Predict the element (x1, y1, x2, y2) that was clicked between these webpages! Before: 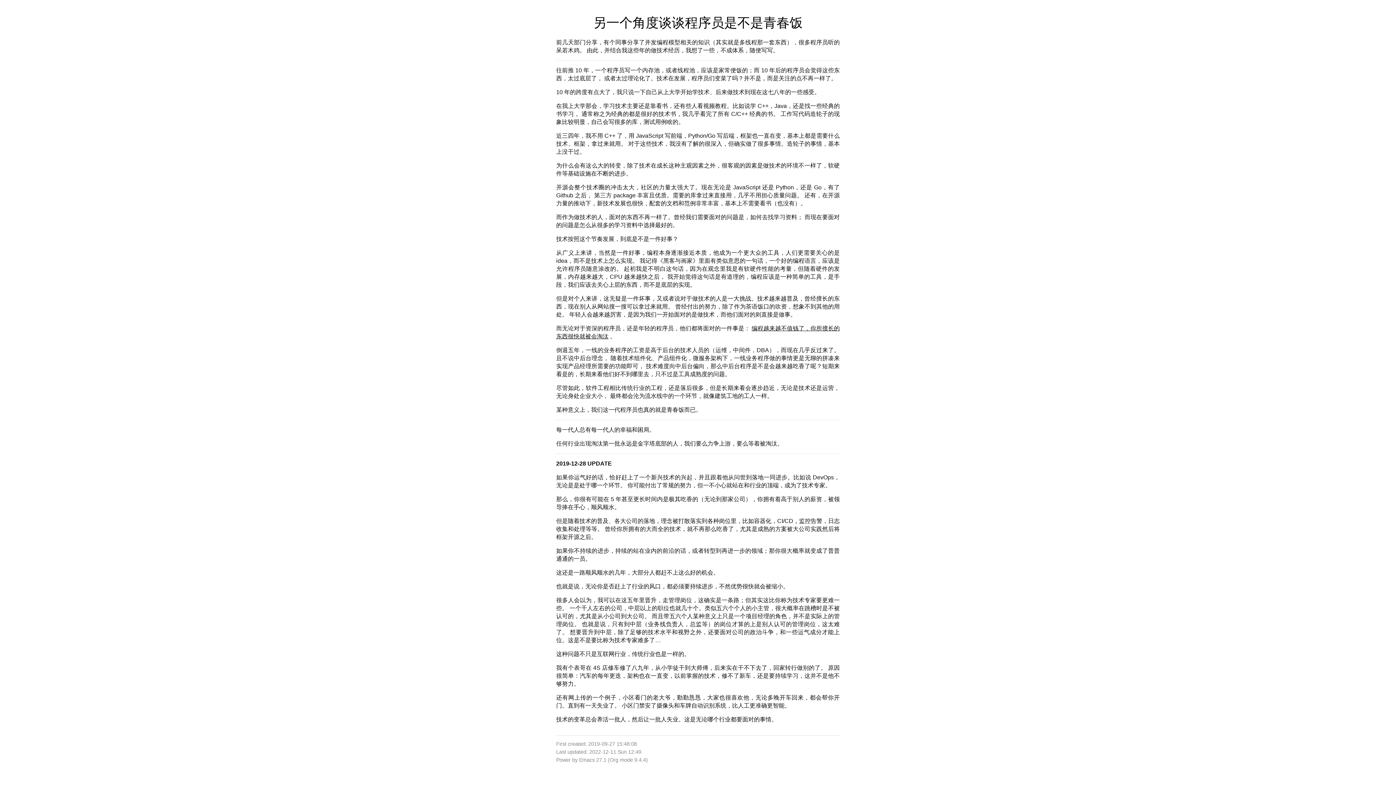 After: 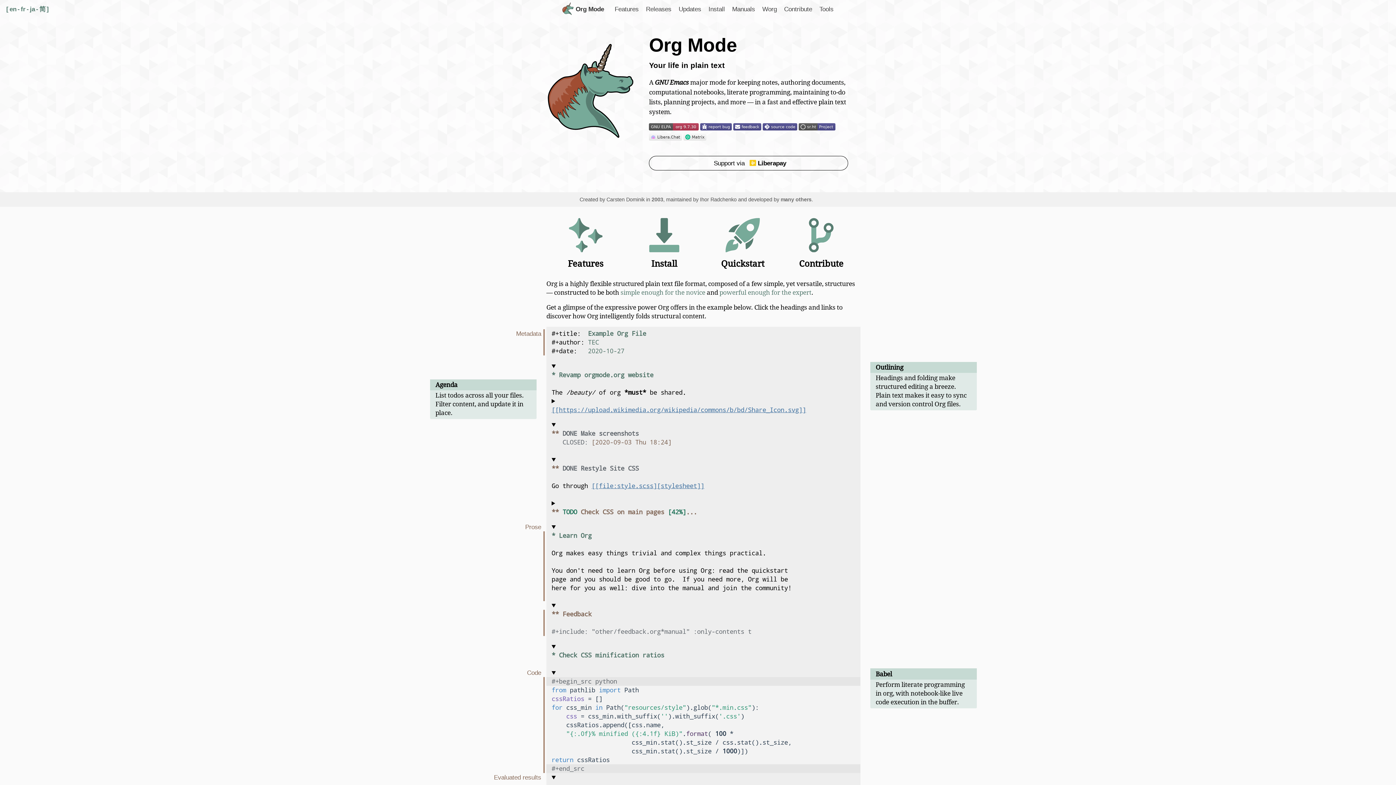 Action: label: Org bbox: (609, 757, 618, 763)